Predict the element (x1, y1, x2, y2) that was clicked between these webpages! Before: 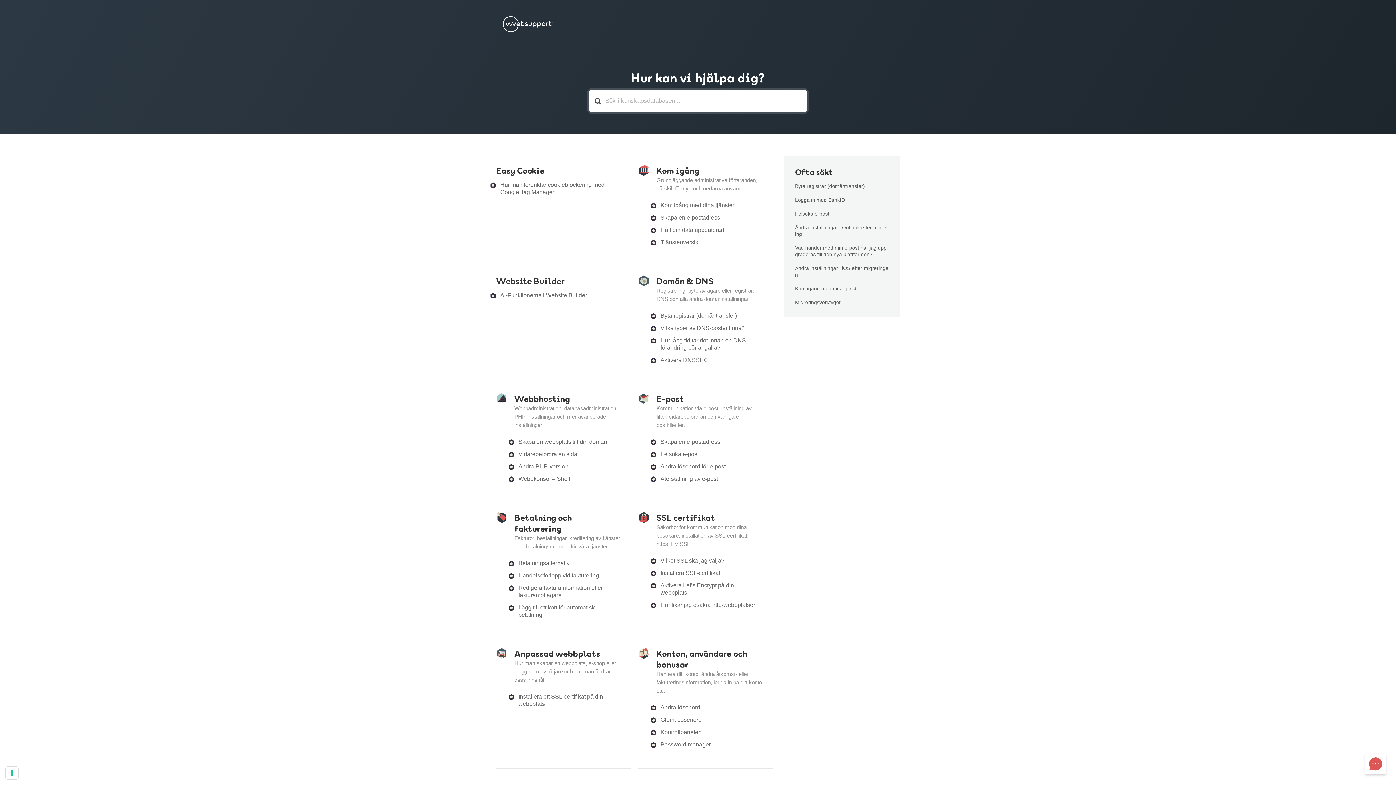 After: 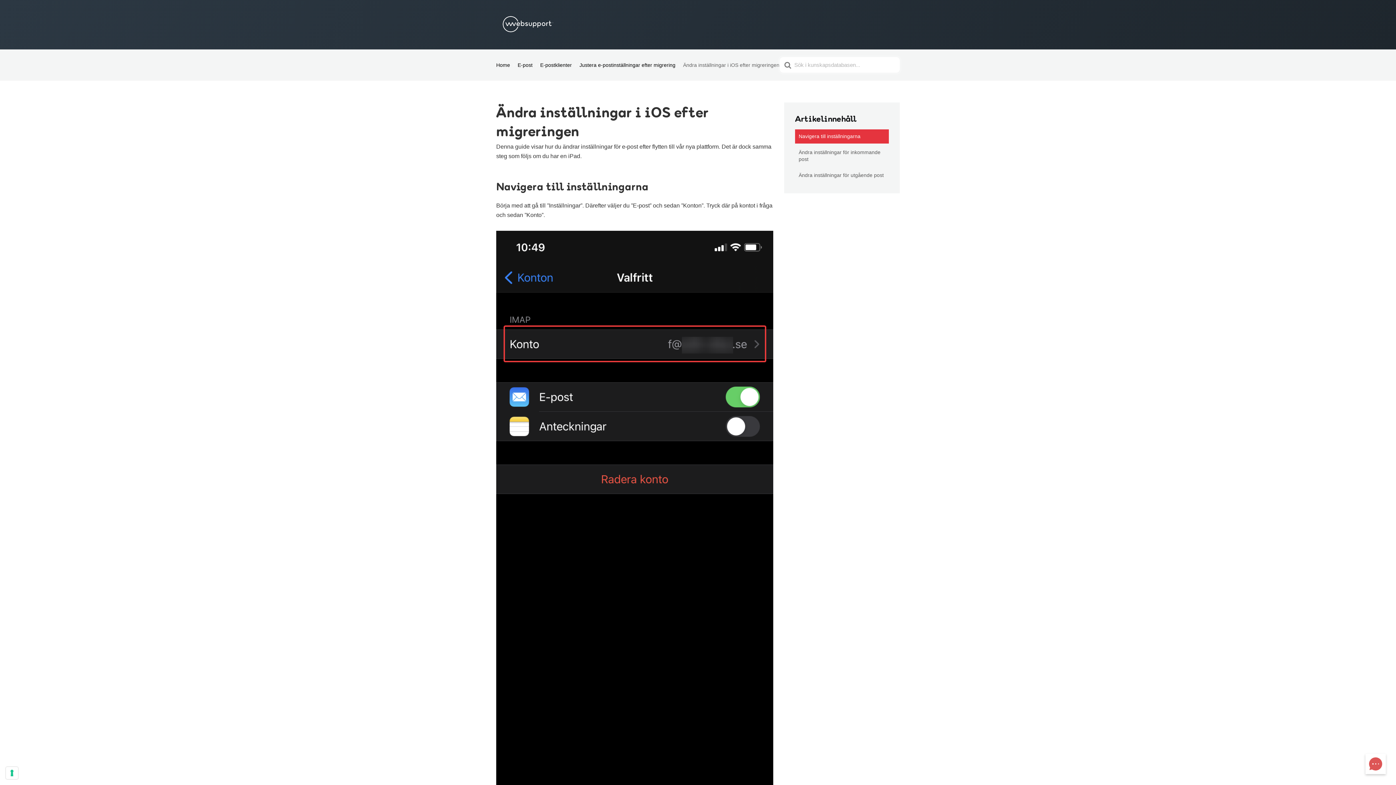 Action: bbox: (791, 261, 892, 281) label: Ändra inställningar i iOS efter migreringen